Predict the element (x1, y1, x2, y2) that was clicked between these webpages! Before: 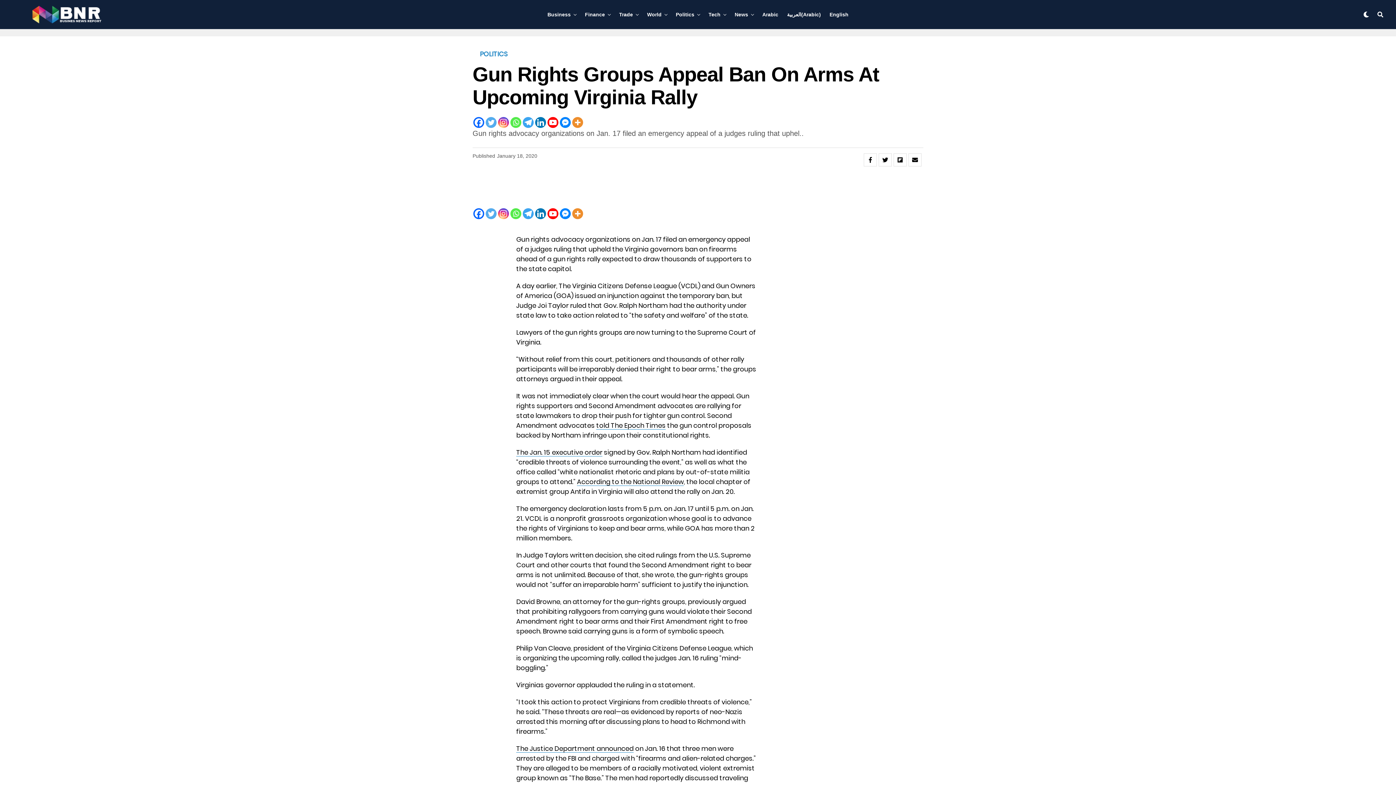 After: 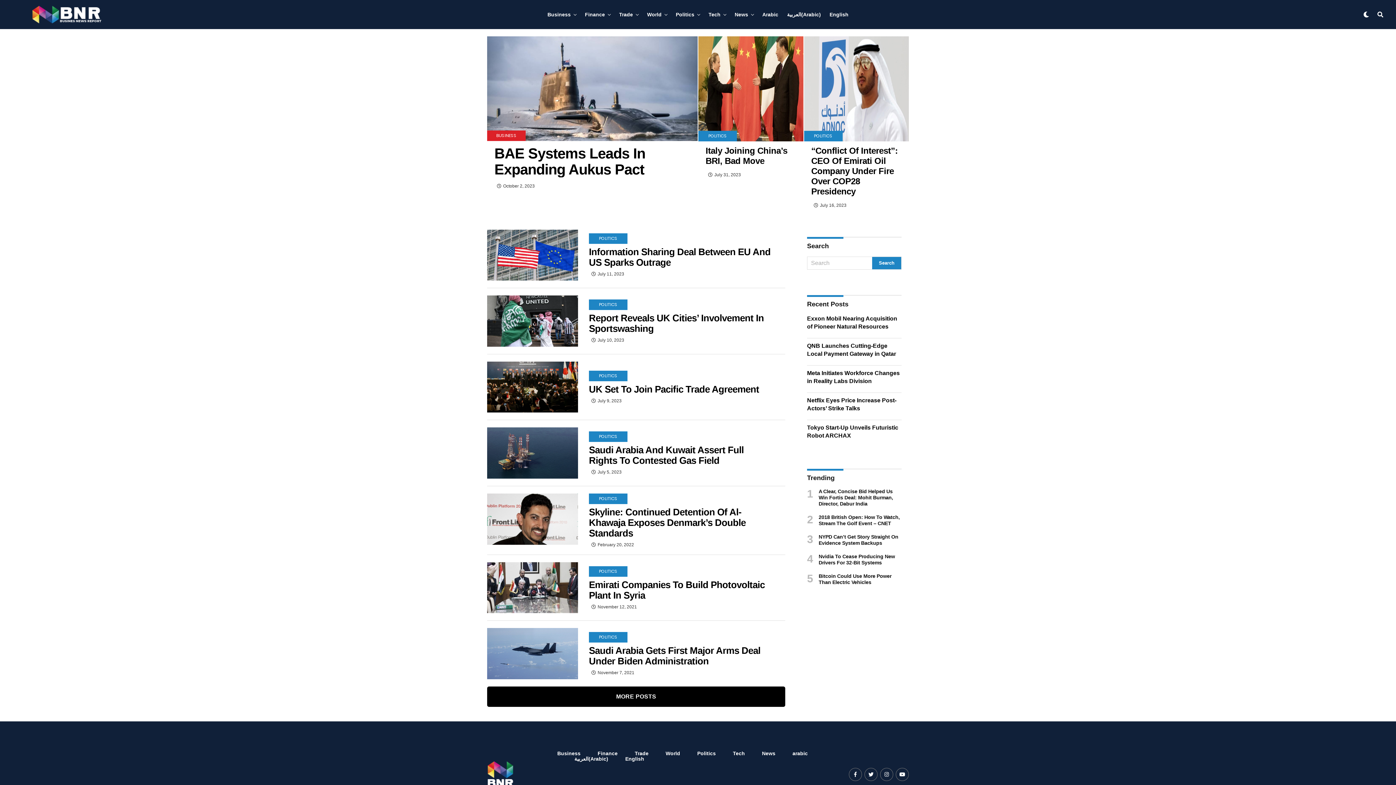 Action: label: POLITICS bbox: (472, 51, 515, 57)